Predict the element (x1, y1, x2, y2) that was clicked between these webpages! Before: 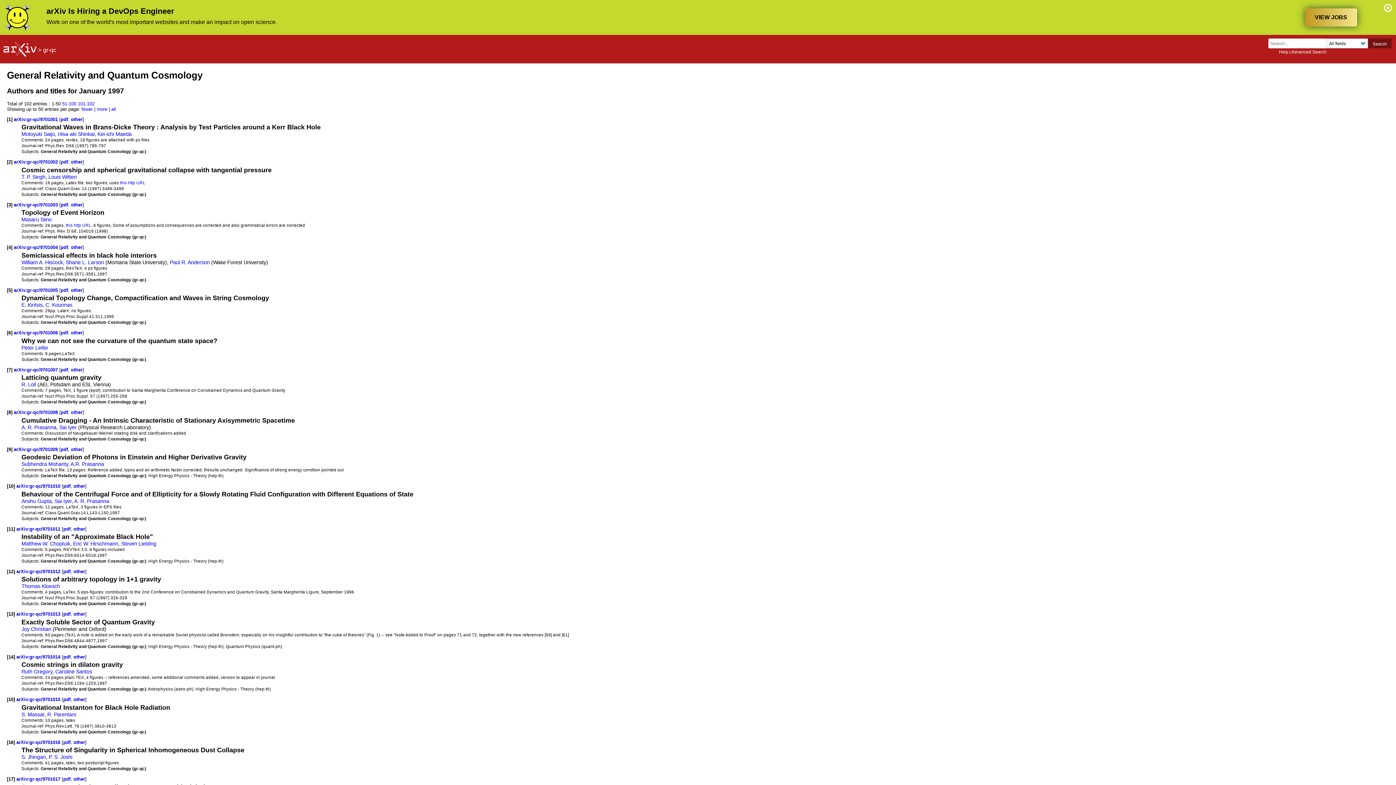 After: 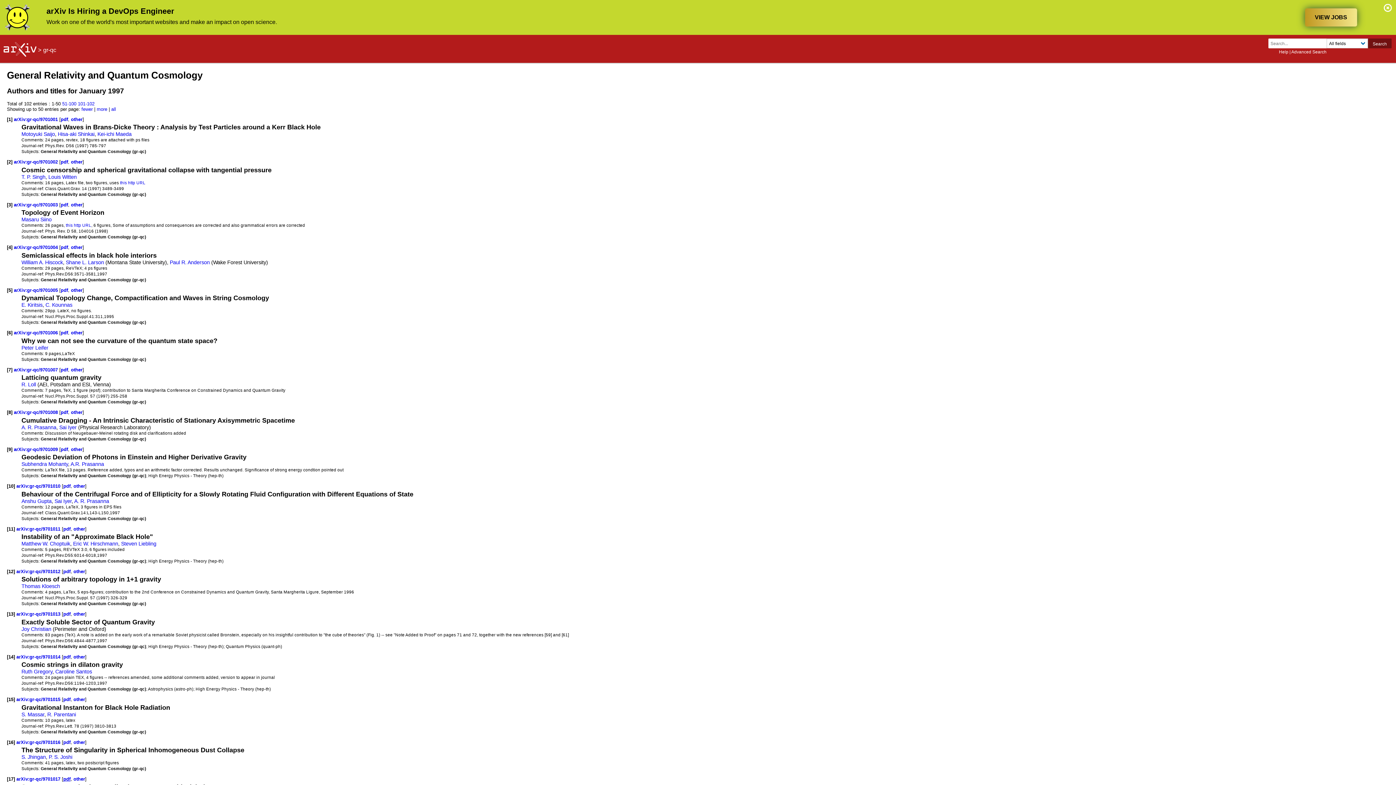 Action: bbox: (63, 776, 70, 782) label: pdf